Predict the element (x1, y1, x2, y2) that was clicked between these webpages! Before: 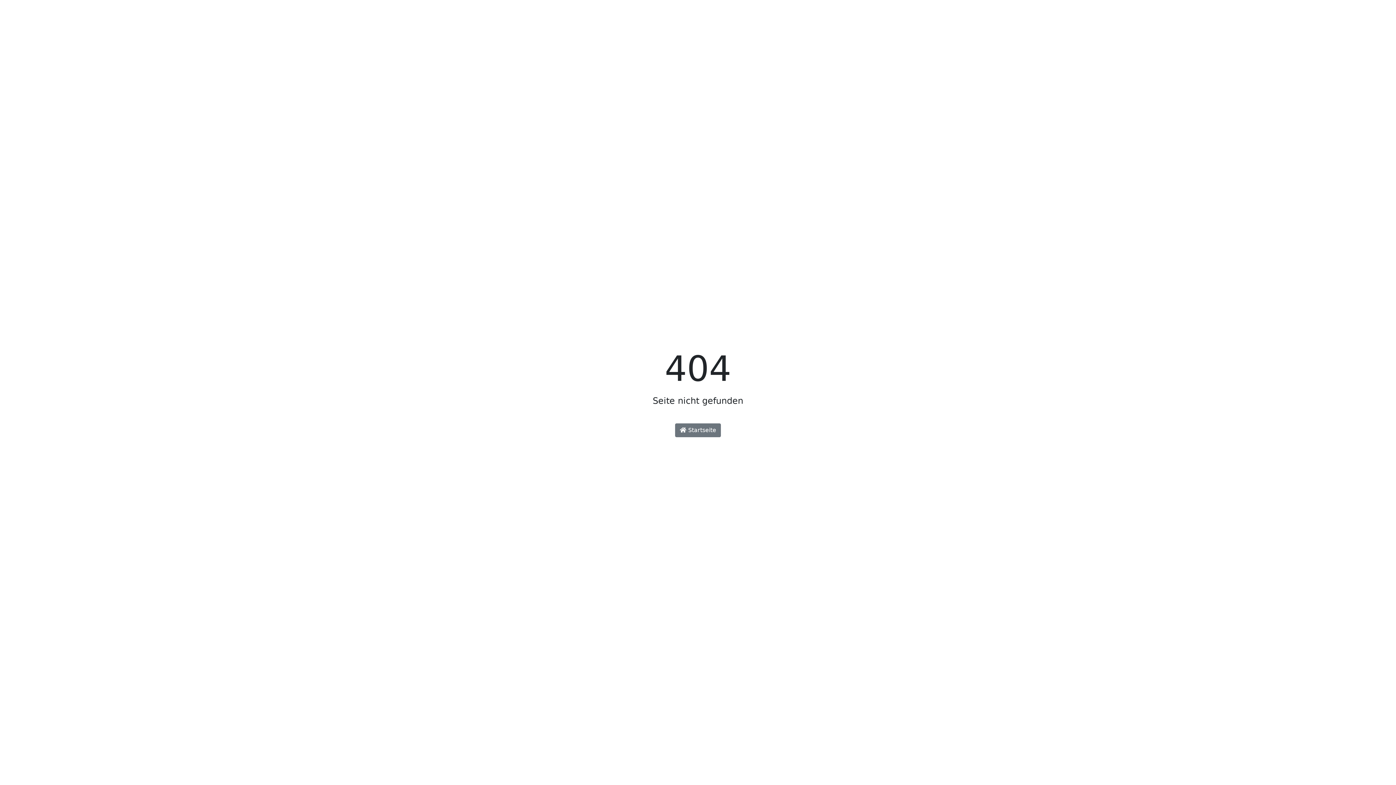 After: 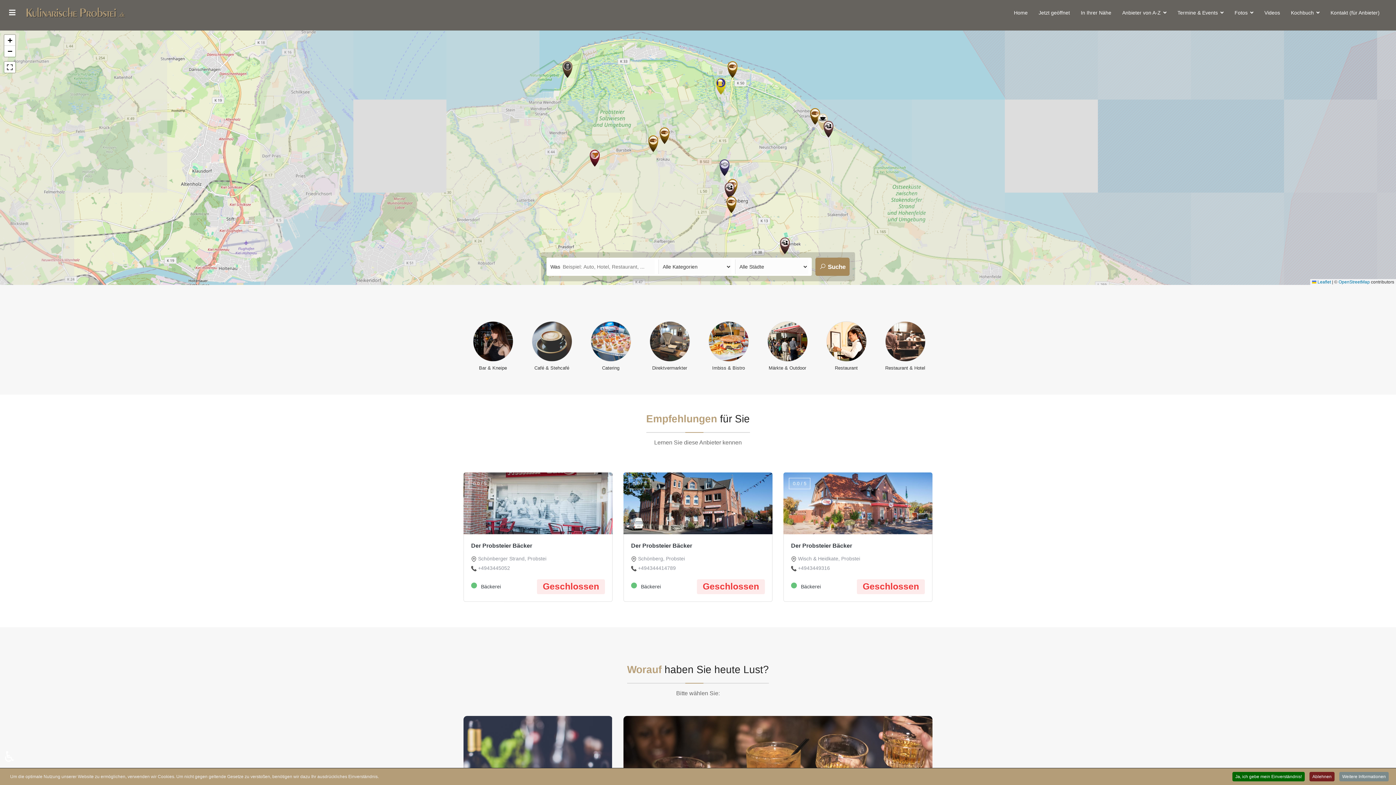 Action: label:  Startseite bbox: (675, 423, 721, 437)